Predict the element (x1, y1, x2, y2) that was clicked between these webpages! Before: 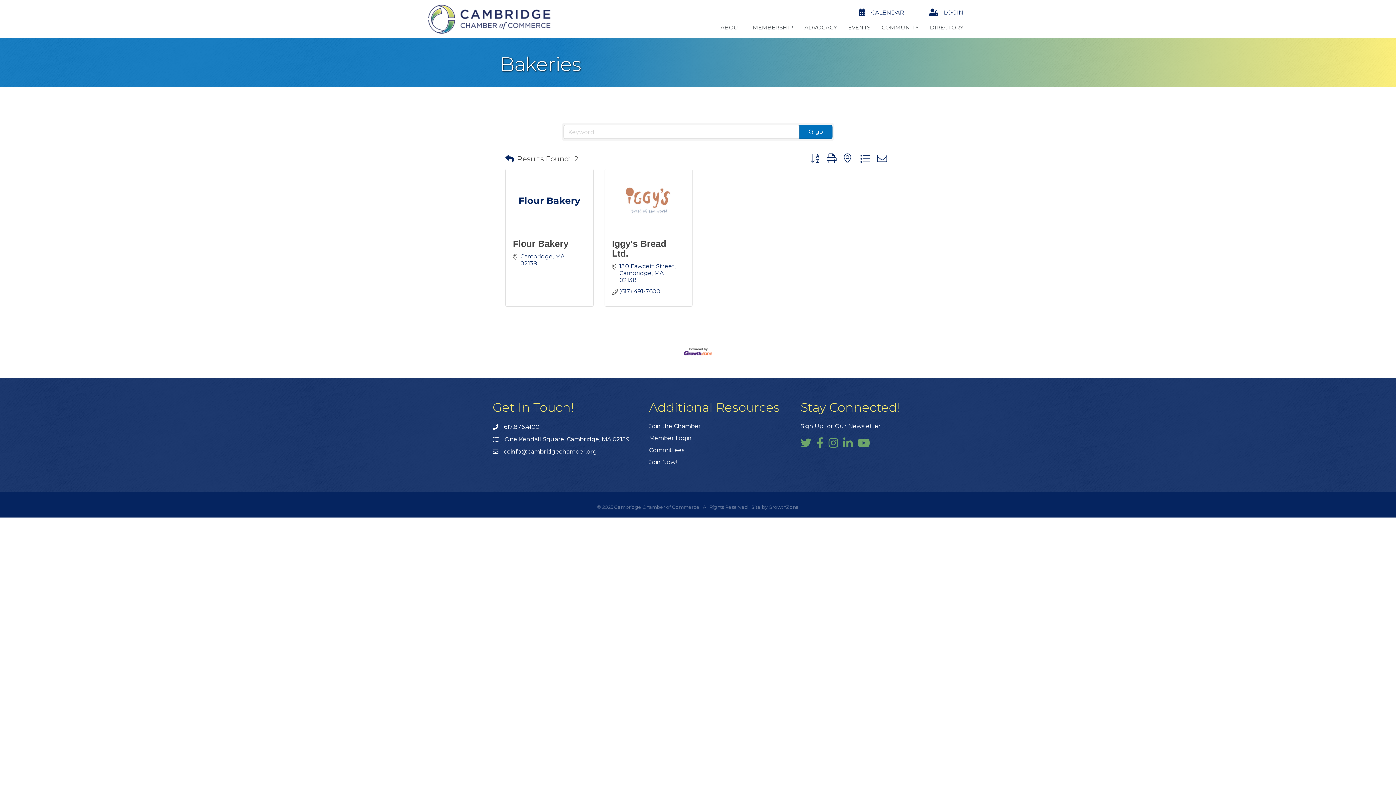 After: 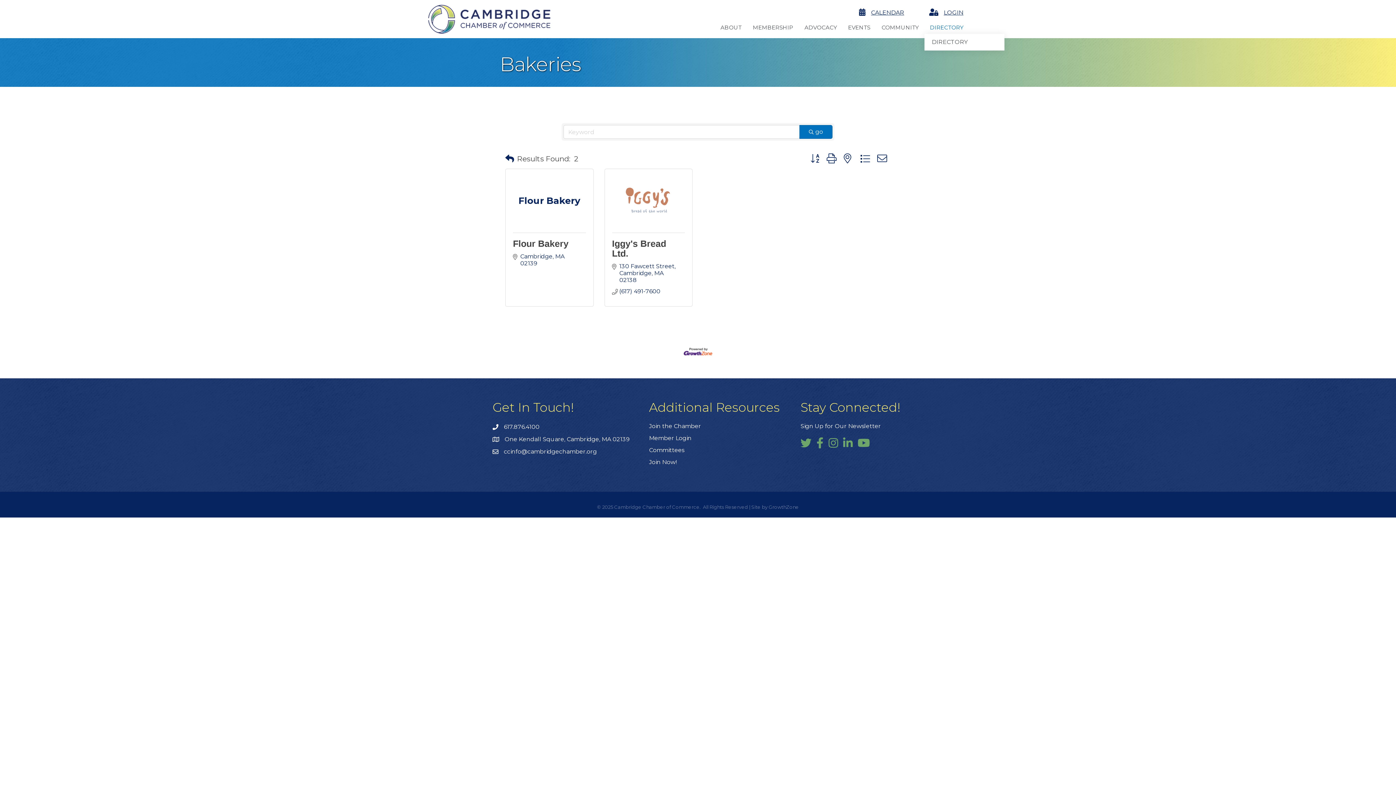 Action: bbox: (924, 21, 969, 33) label: DIRECTORY